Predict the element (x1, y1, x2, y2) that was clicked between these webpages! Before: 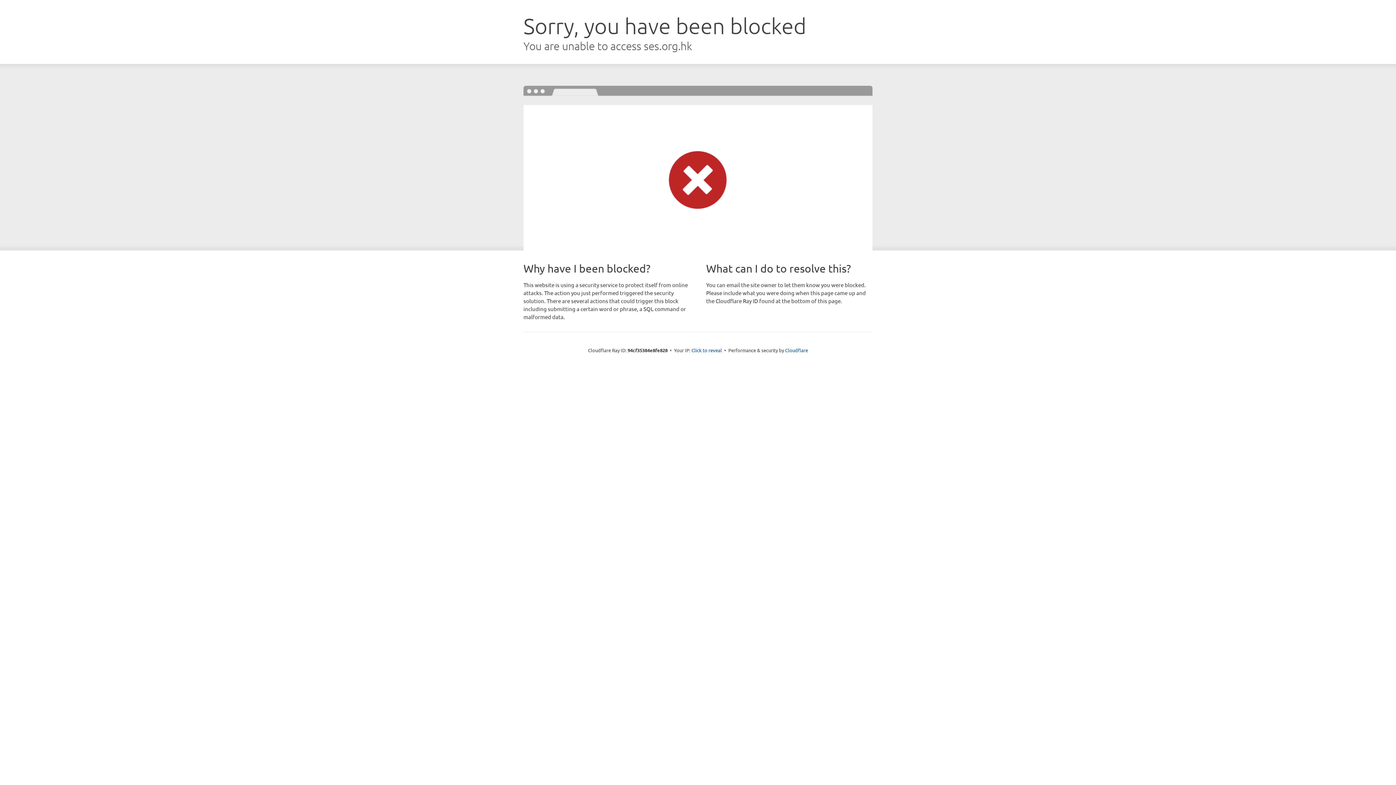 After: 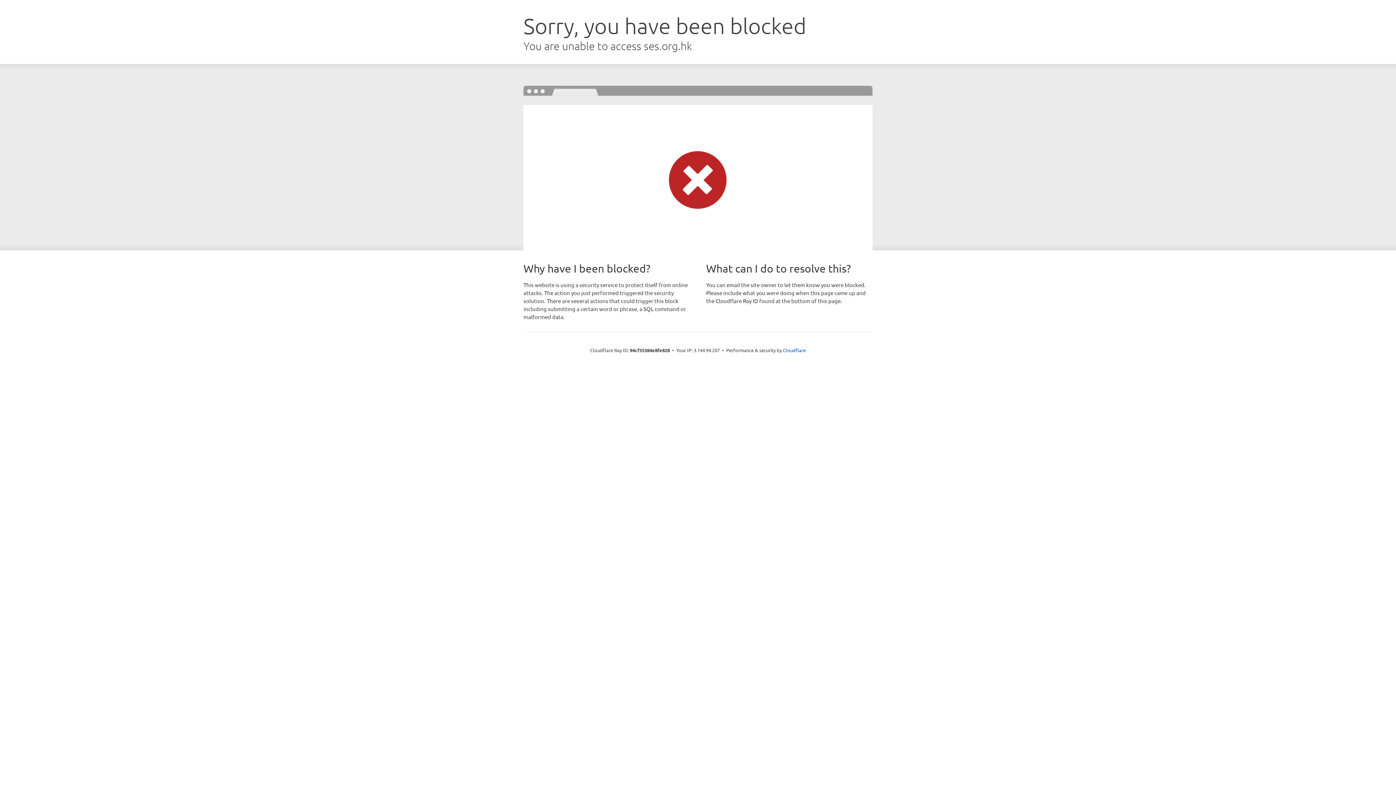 Action: label: Click to reveal bbox: (691, 346, 722, 353)